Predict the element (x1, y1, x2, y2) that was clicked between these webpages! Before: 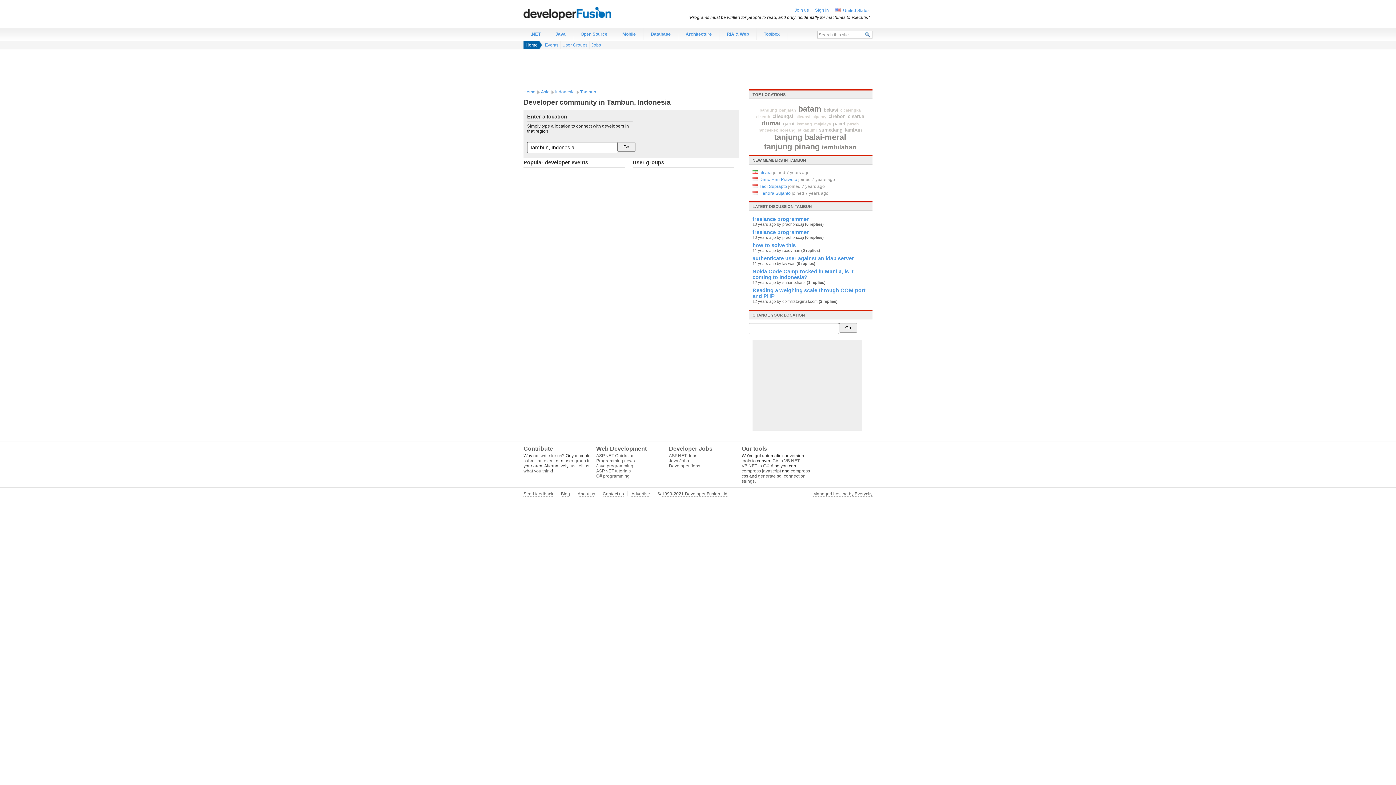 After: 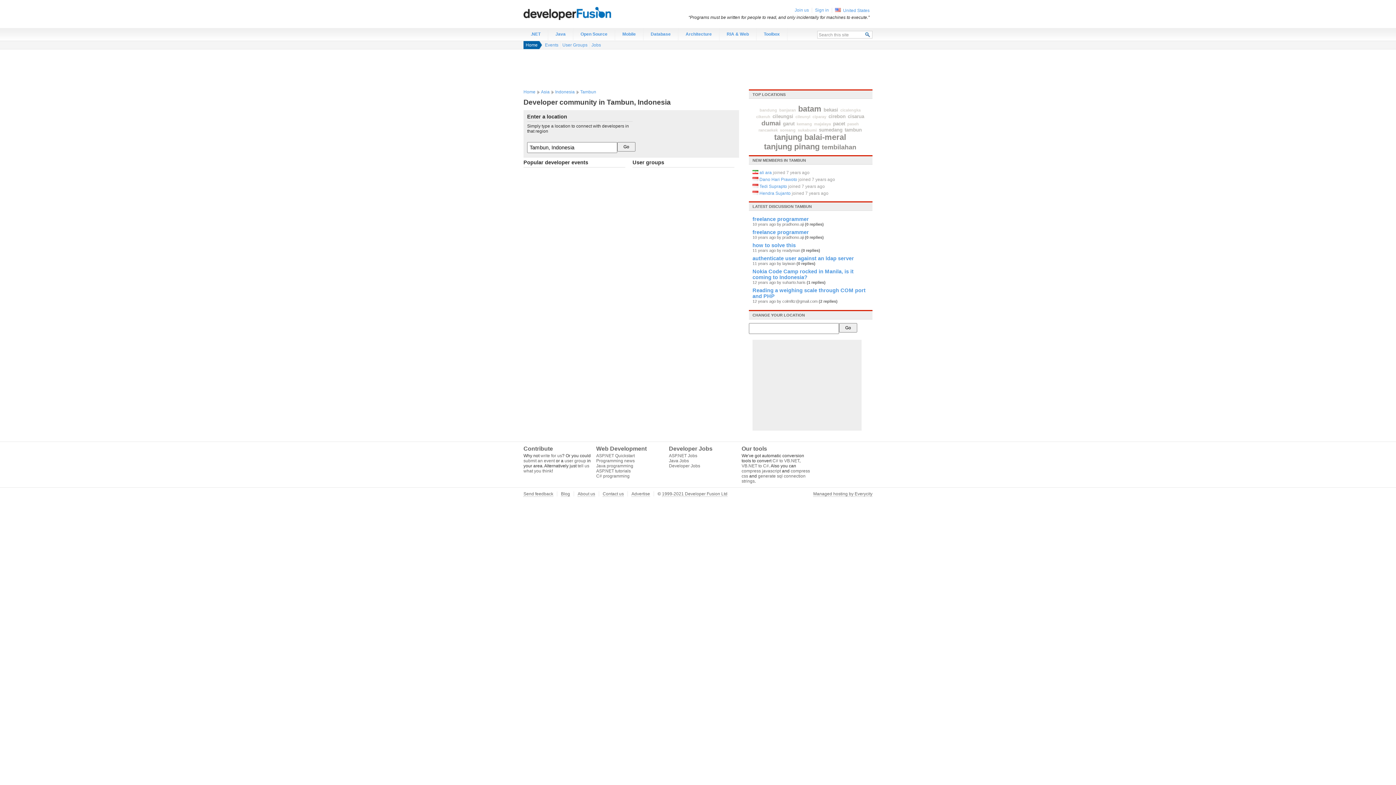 Action: bbox: (844, 127, 862, 132) label: tambun